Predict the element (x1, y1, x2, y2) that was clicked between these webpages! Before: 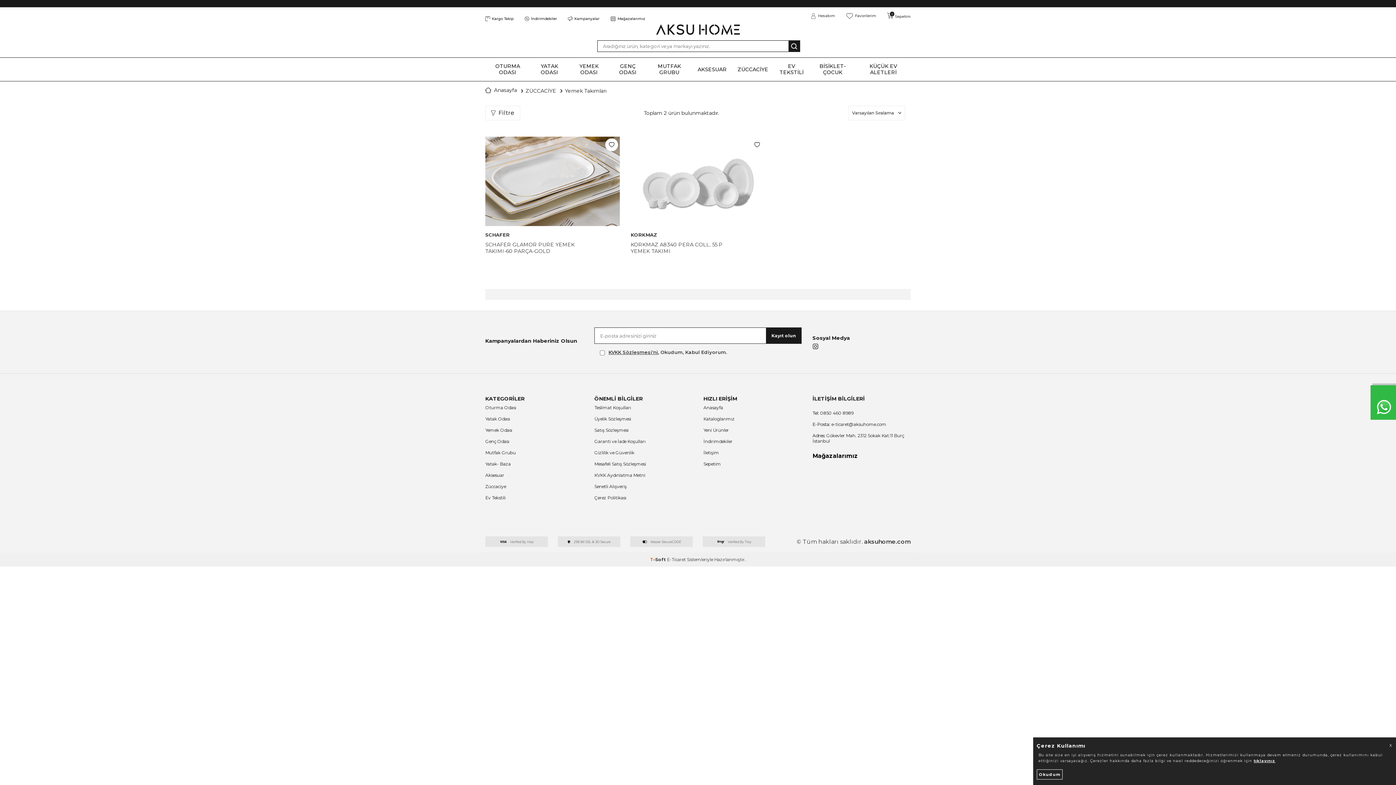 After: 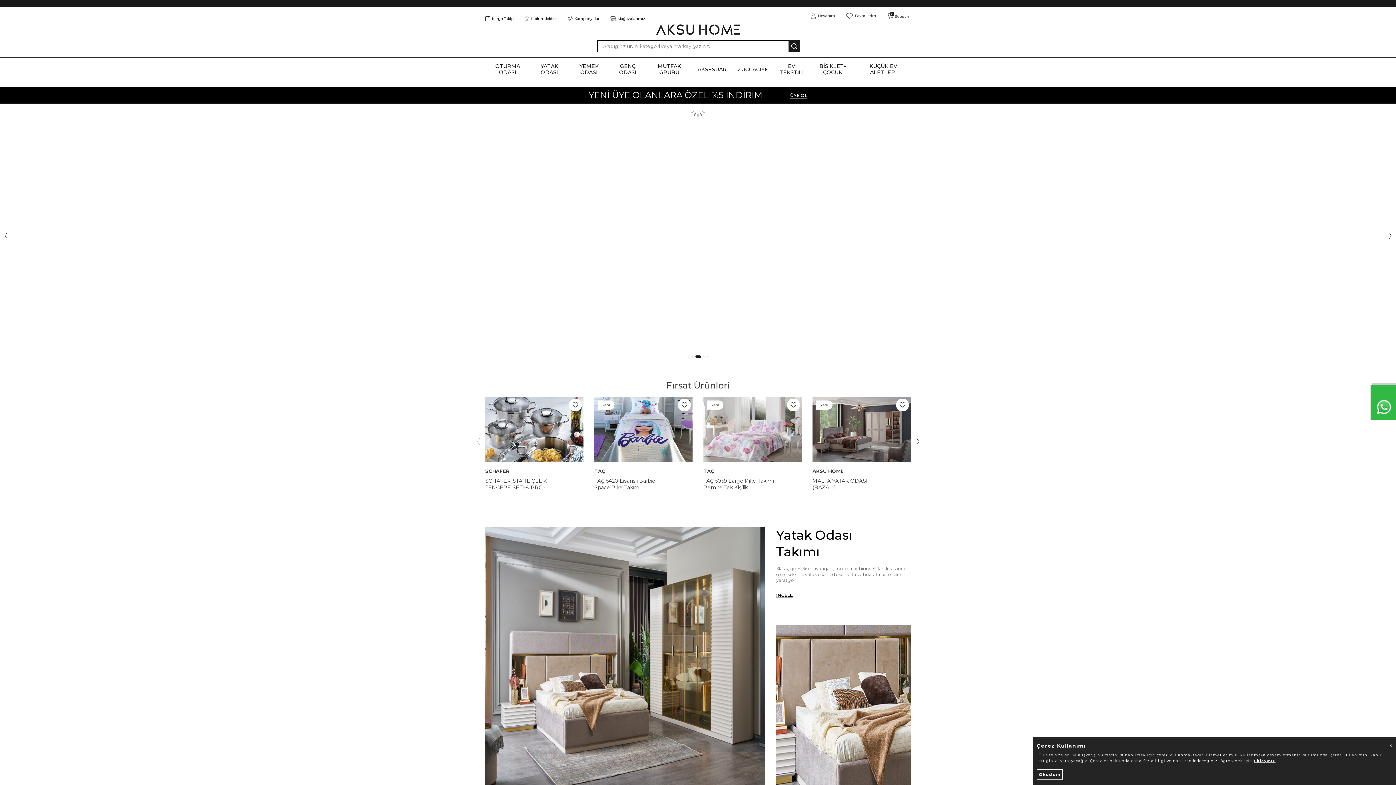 Action: bbox: (656, 24, 740, 34)